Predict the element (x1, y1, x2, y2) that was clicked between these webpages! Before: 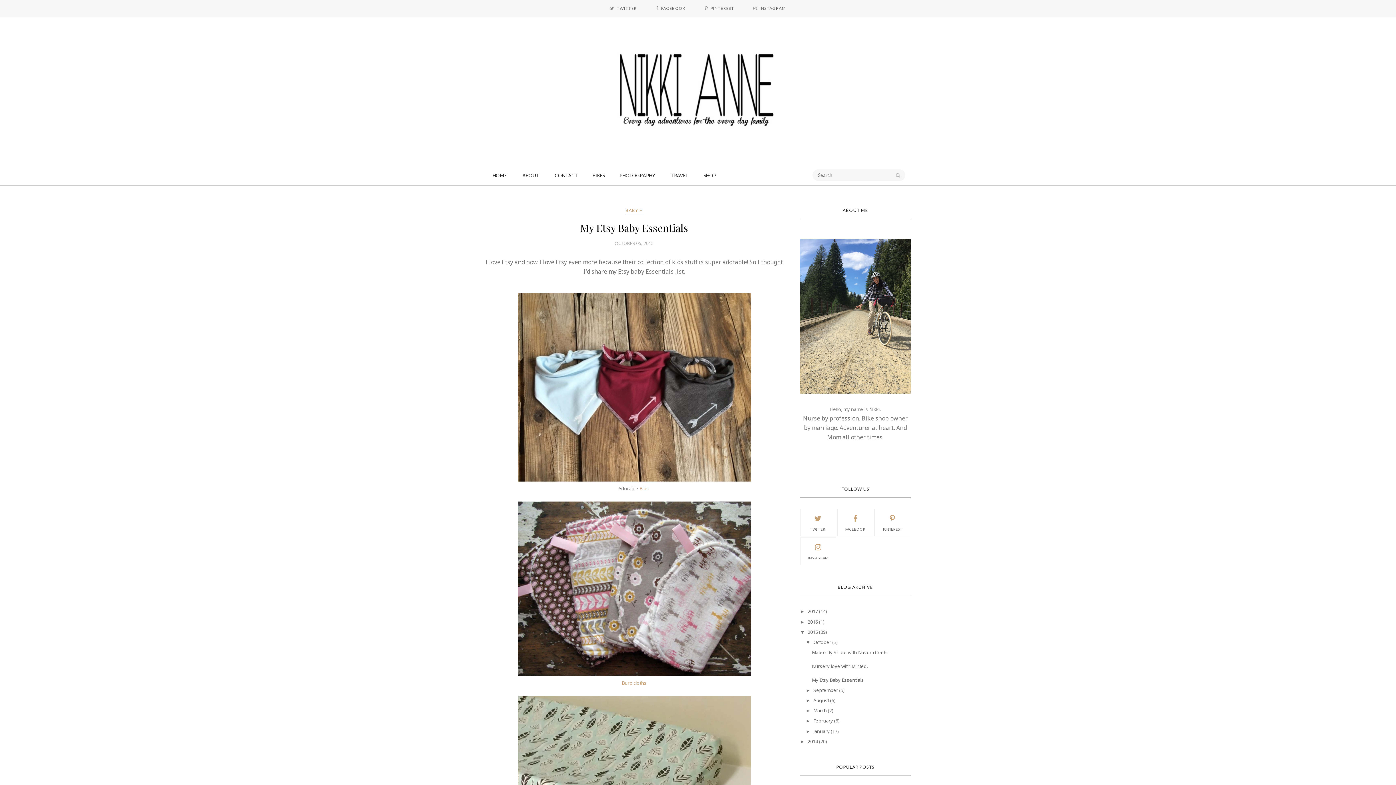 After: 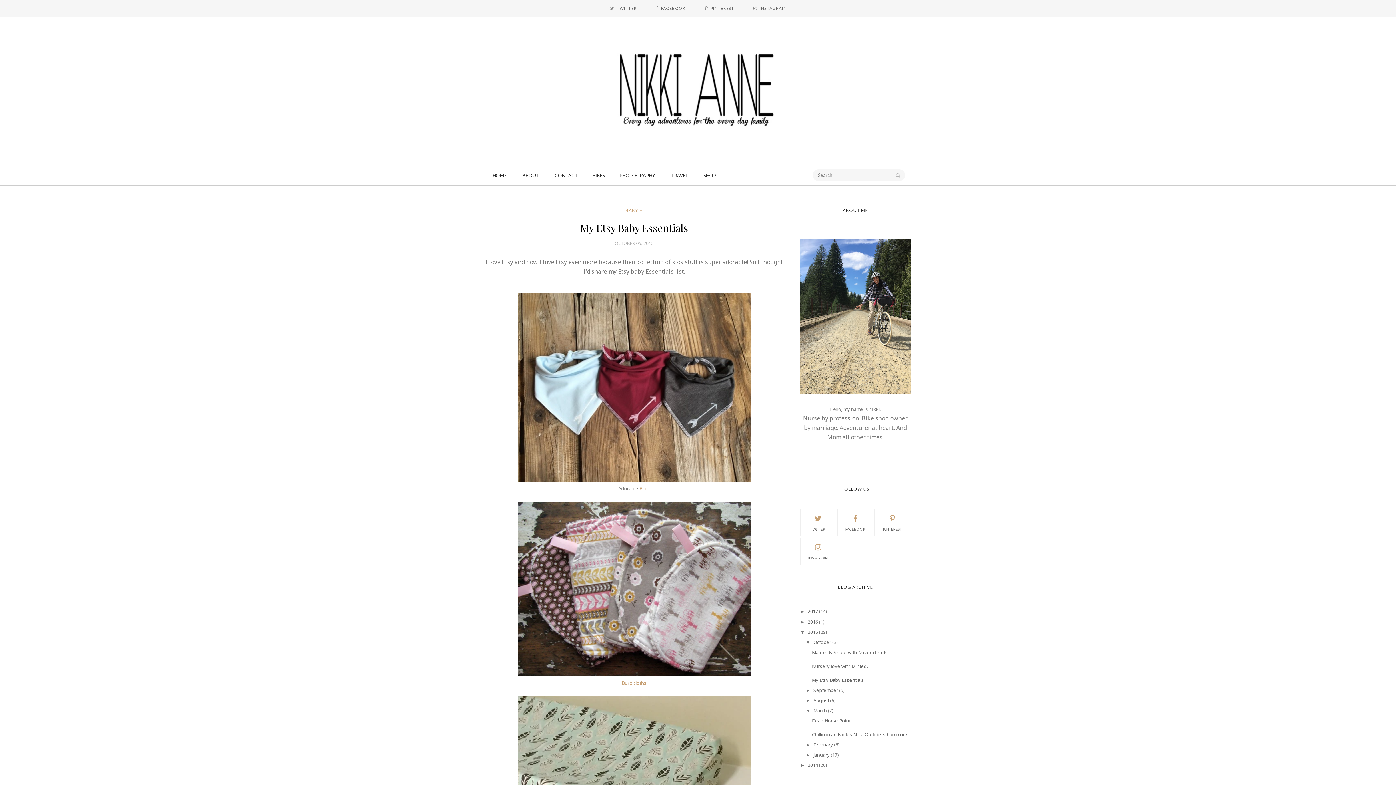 Action: bbox: (805, 708, 813, 713) label: ►  